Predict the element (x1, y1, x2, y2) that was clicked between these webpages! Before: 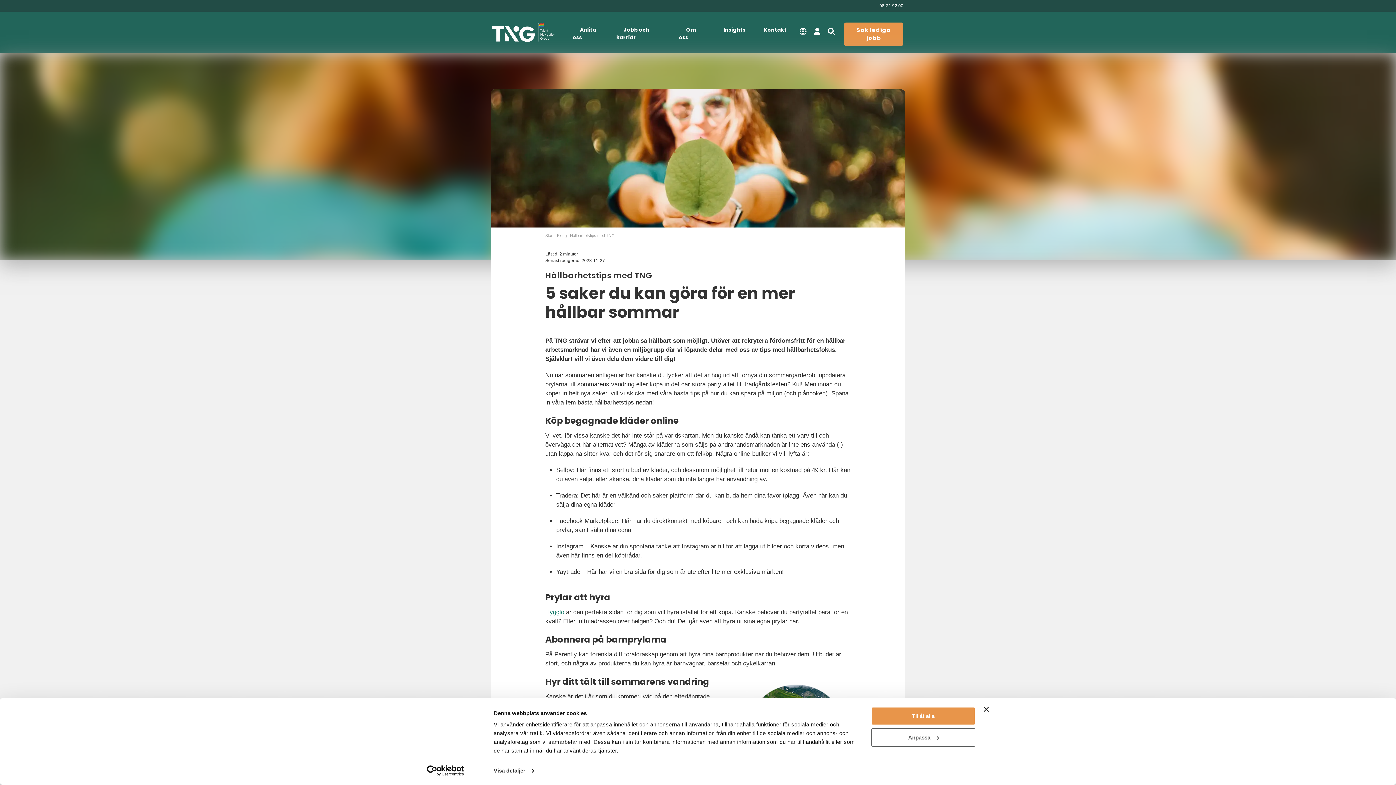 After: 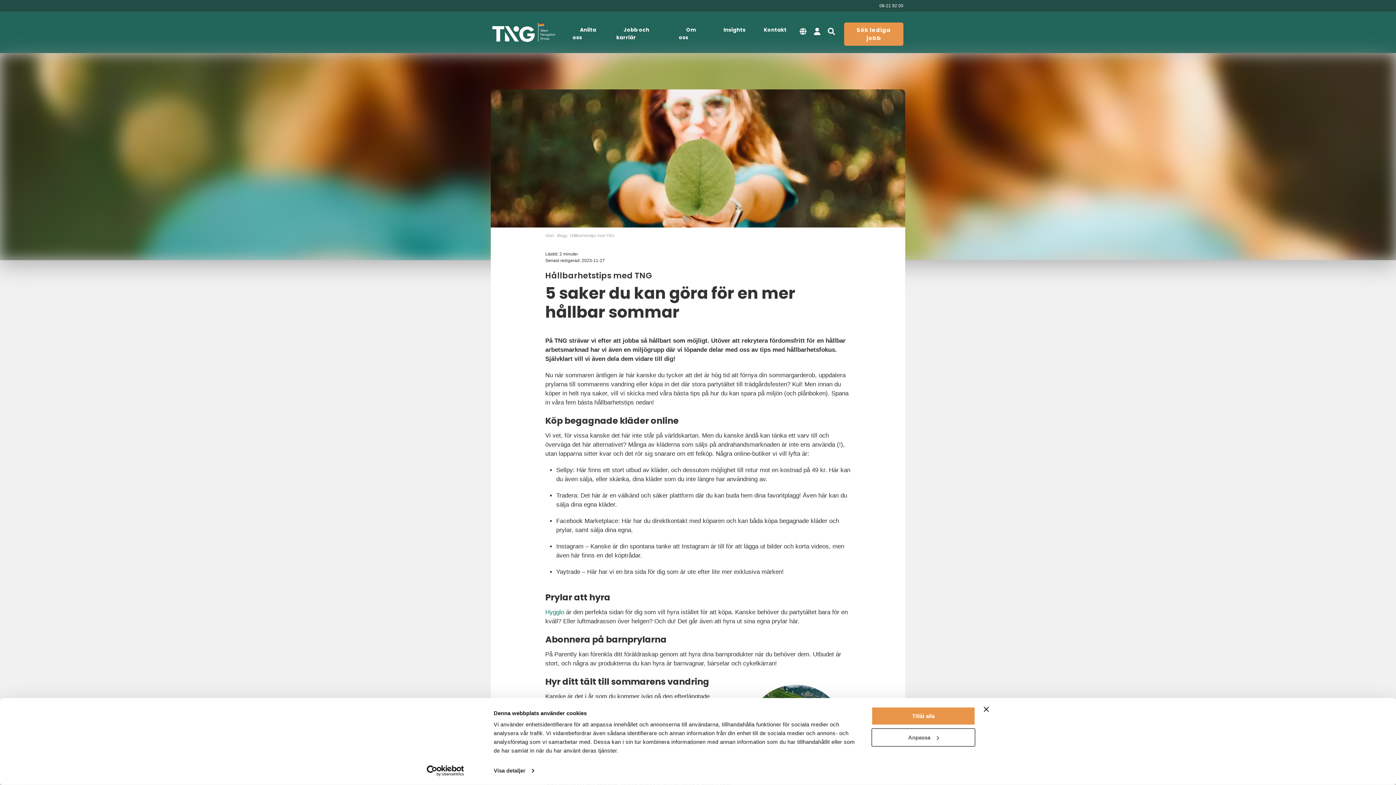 Action: bbox: (413, 765, 477, 776) label: Usercentrics Cookiebot - opens in a new window